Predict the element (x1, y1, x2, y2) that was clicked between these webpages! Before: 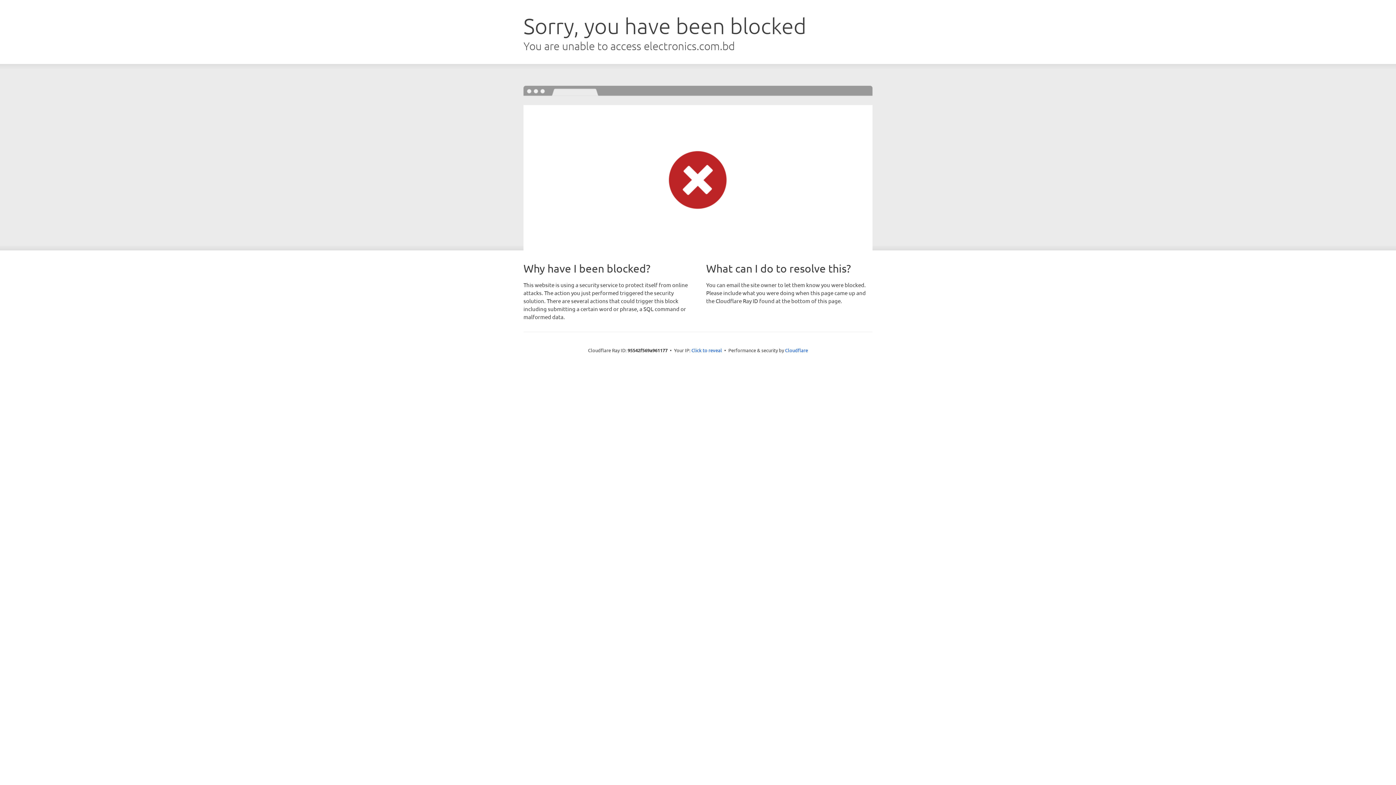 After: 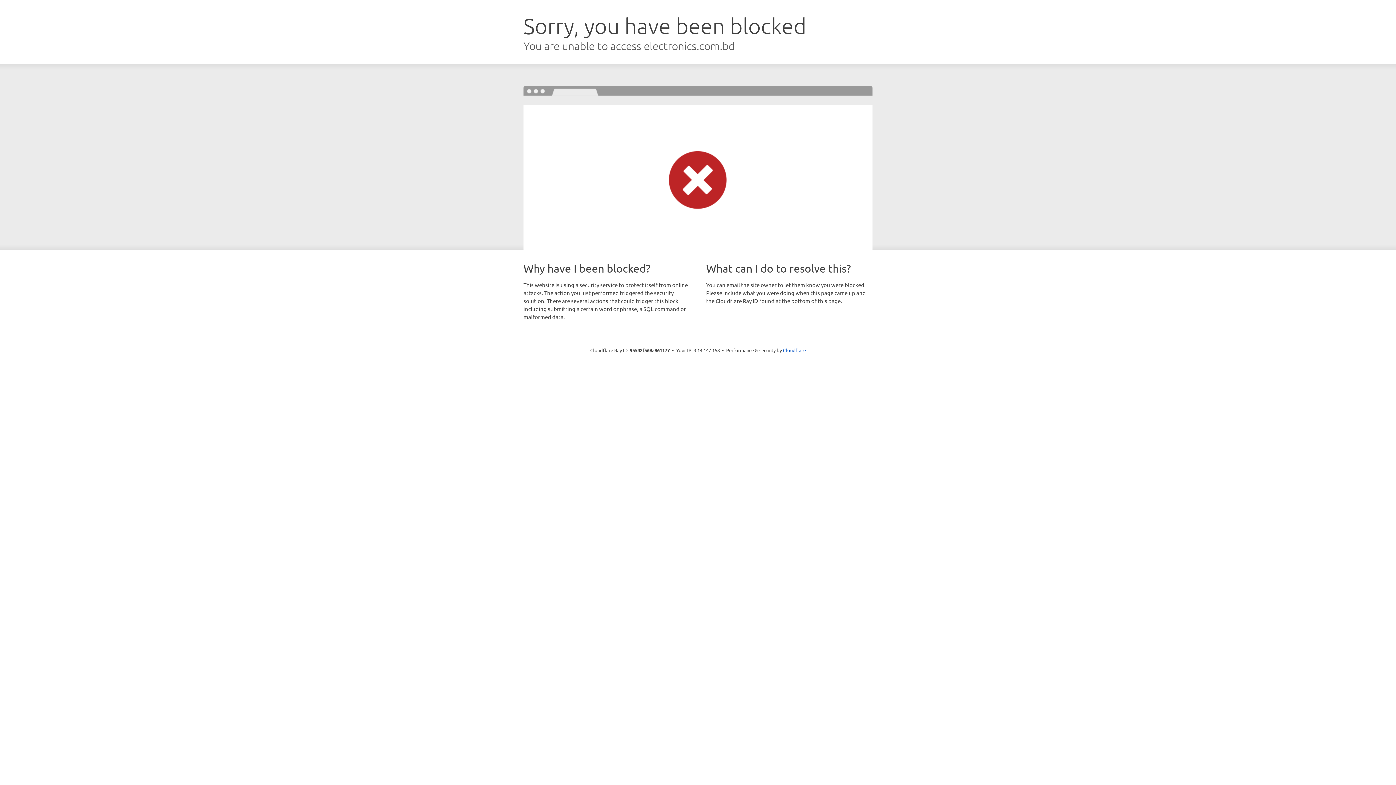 Action: bbox: (691, 346, 722, 353) label: Click to reveal